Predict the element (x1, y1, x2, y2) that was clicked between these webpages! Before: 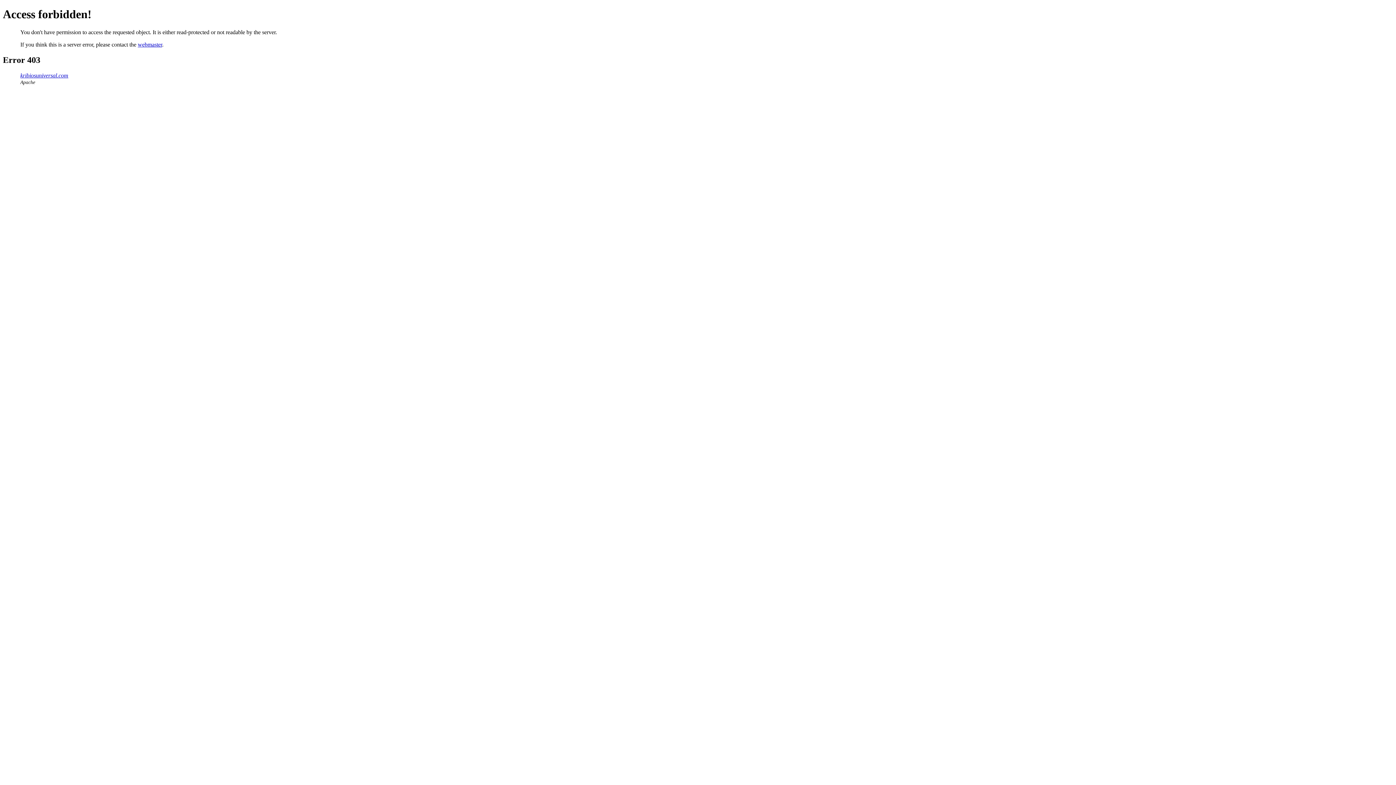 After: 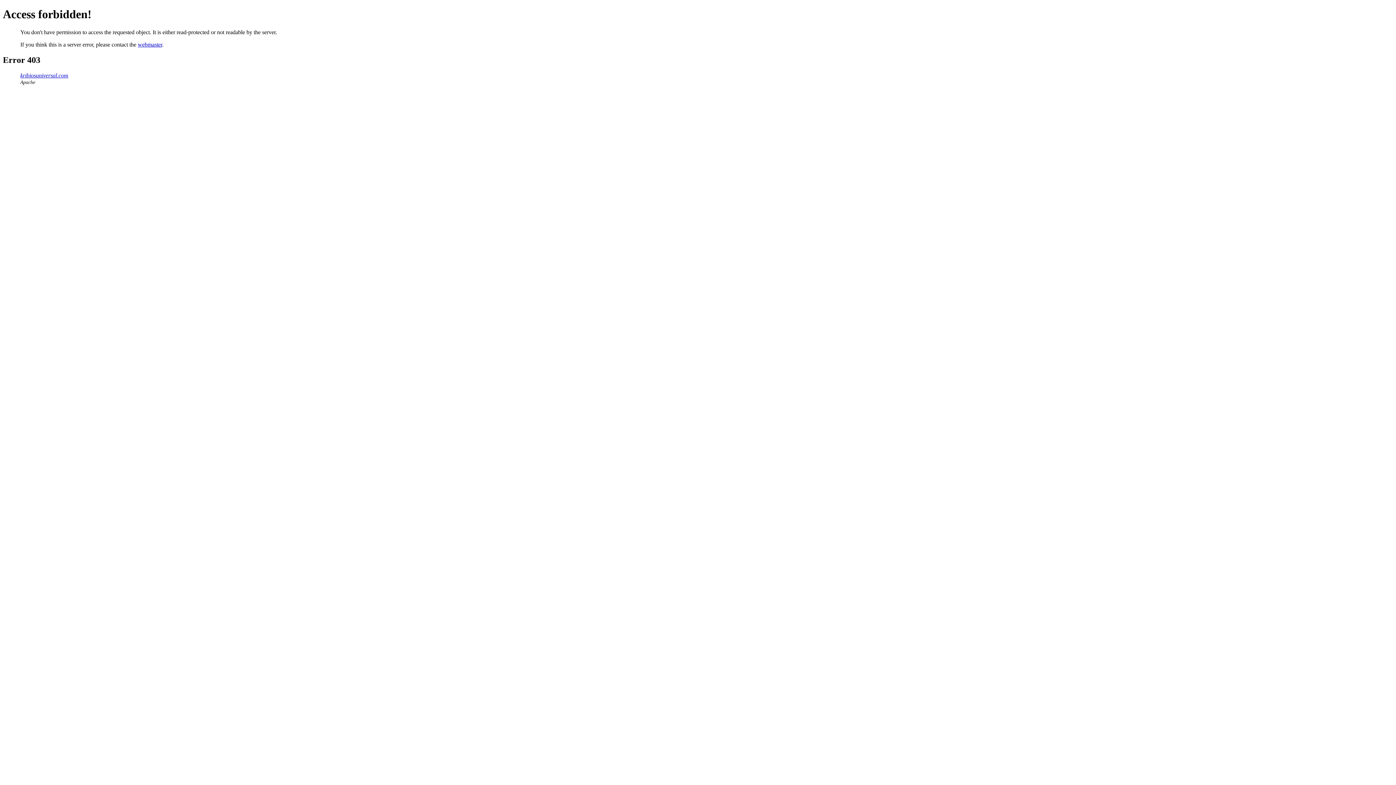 Action: bbox: (137, 41, 162, 47) label: webmaster